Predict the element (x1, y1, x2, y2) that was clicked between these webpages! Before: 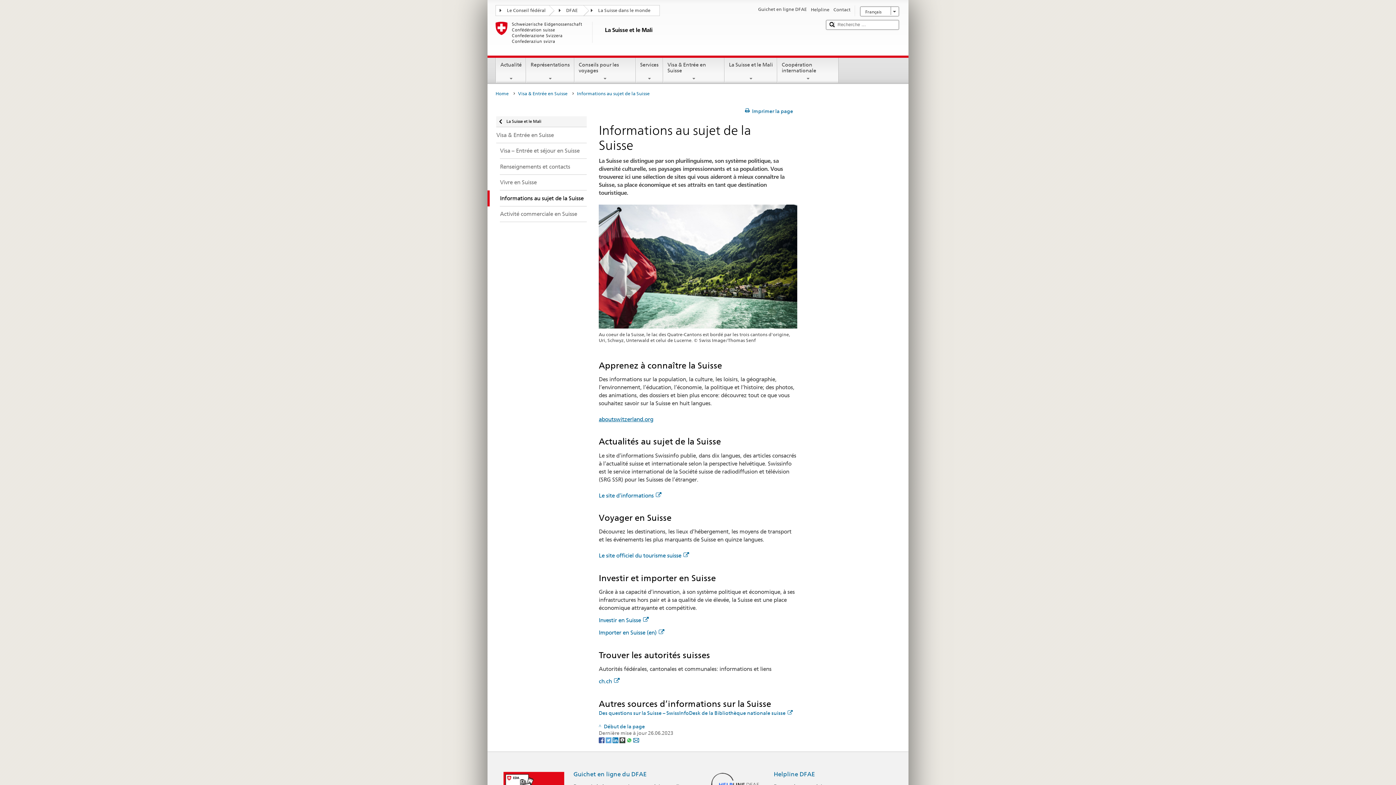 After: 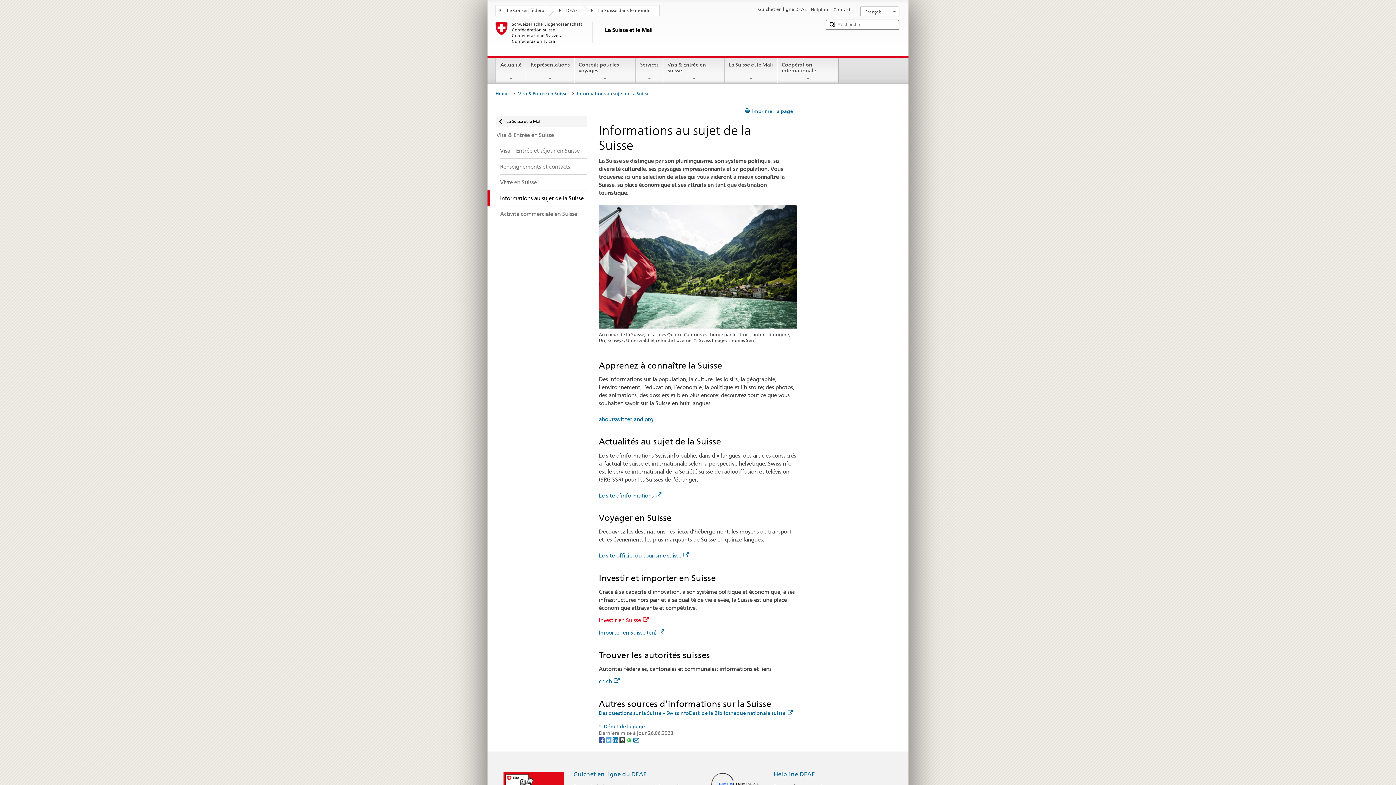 Action: label: Investir en Suisse bbox: (598, 617, 648, 624)